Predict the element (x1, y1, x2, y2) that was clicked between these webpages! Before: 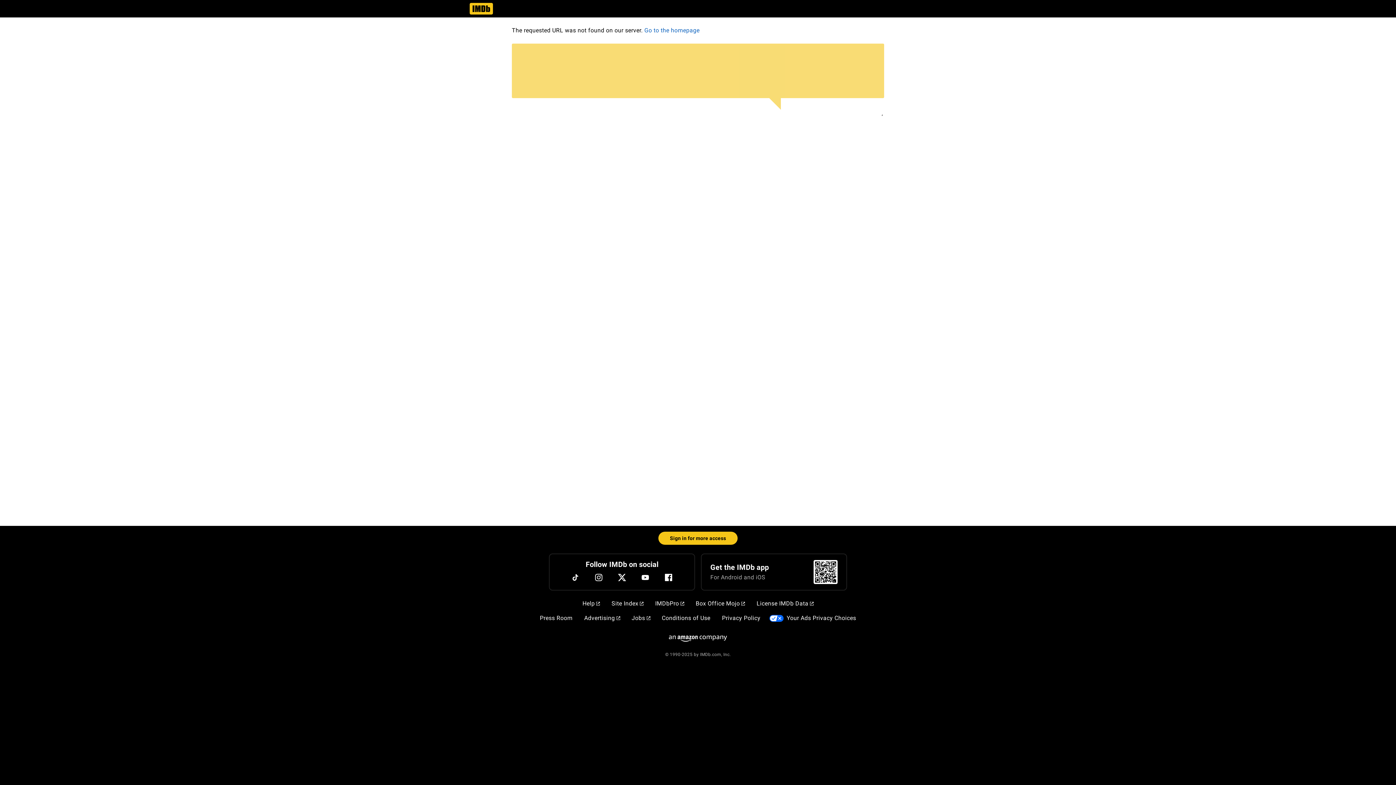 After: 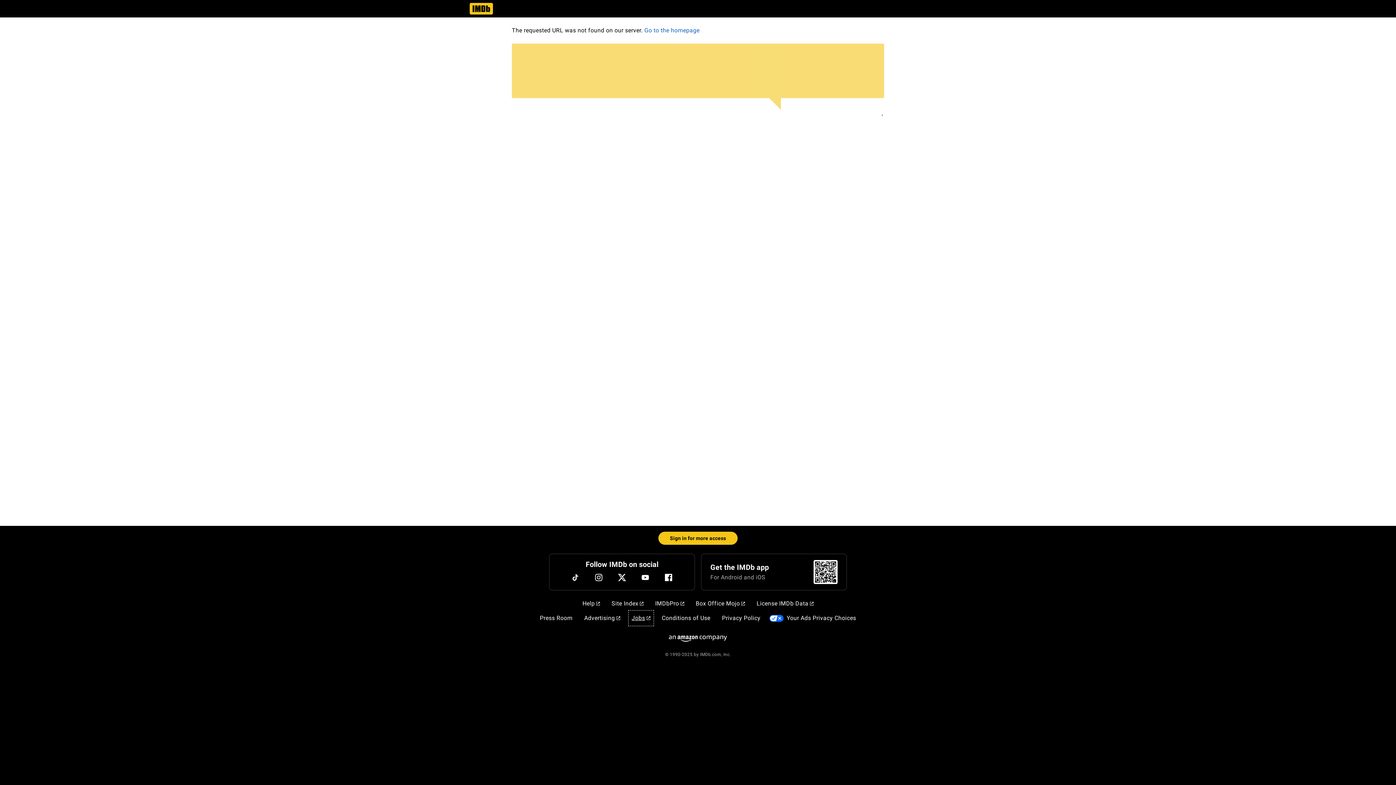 Action: bbox: (628, 611, 653, 625) label: Jobs